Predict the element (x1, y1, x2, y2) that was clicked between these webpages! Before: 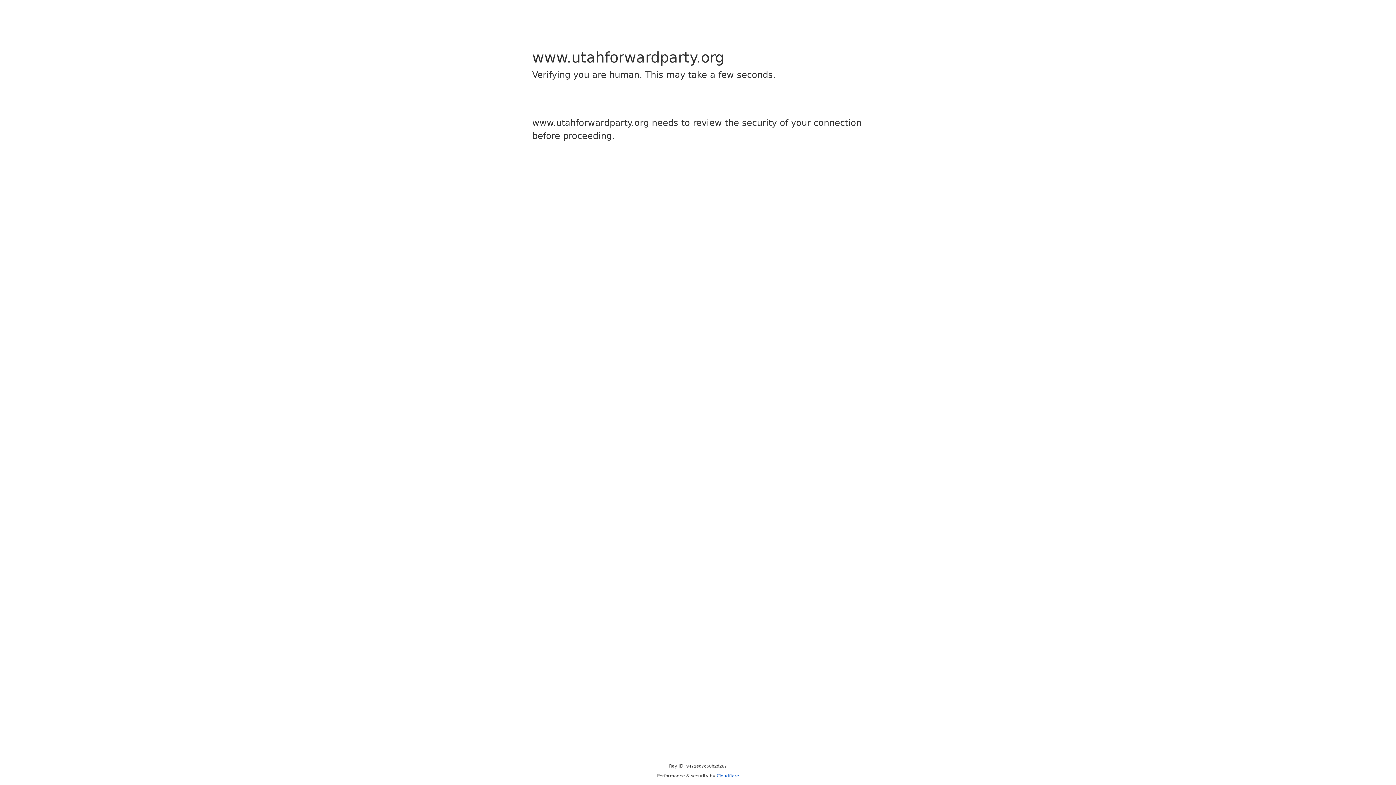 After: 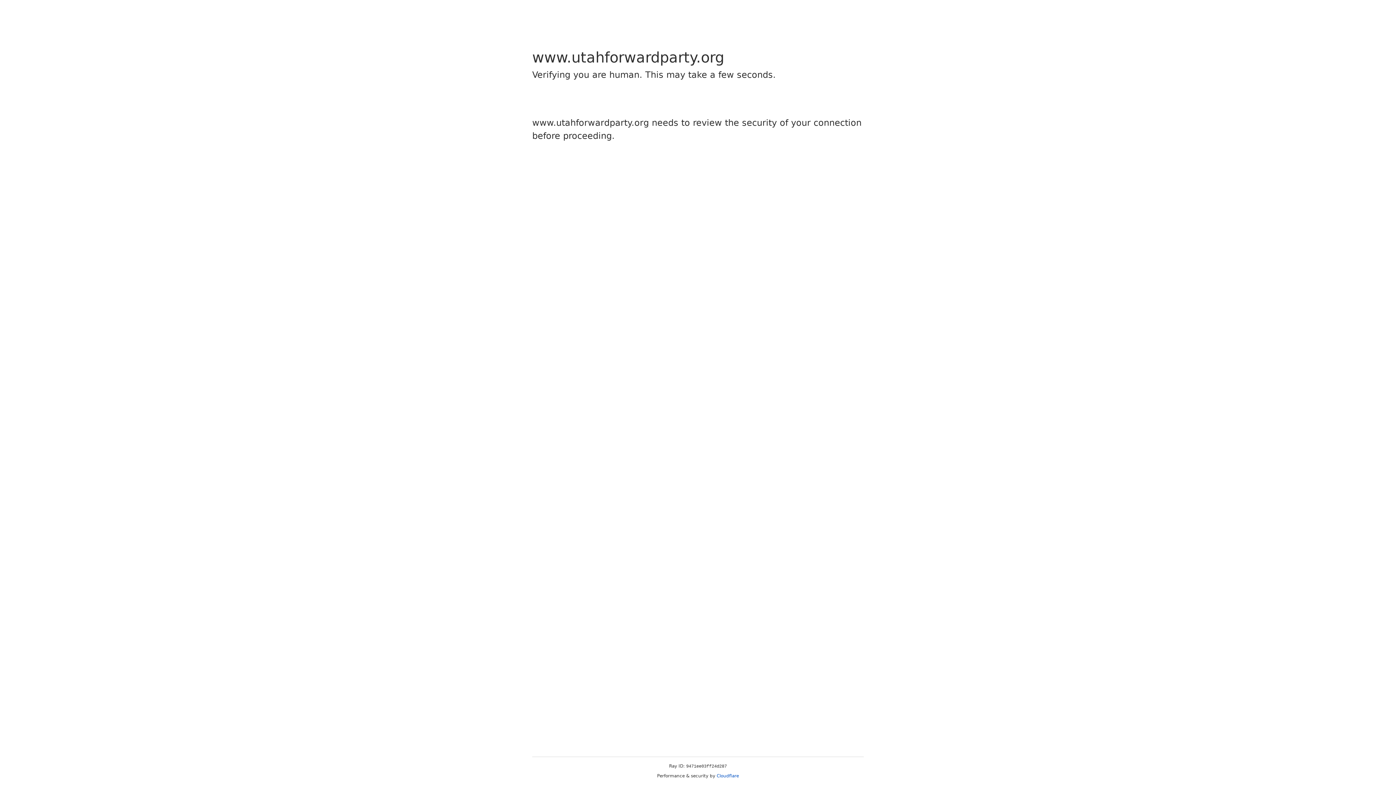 Action: bbox: (716, 773, 739, 778) label: Cloudflare